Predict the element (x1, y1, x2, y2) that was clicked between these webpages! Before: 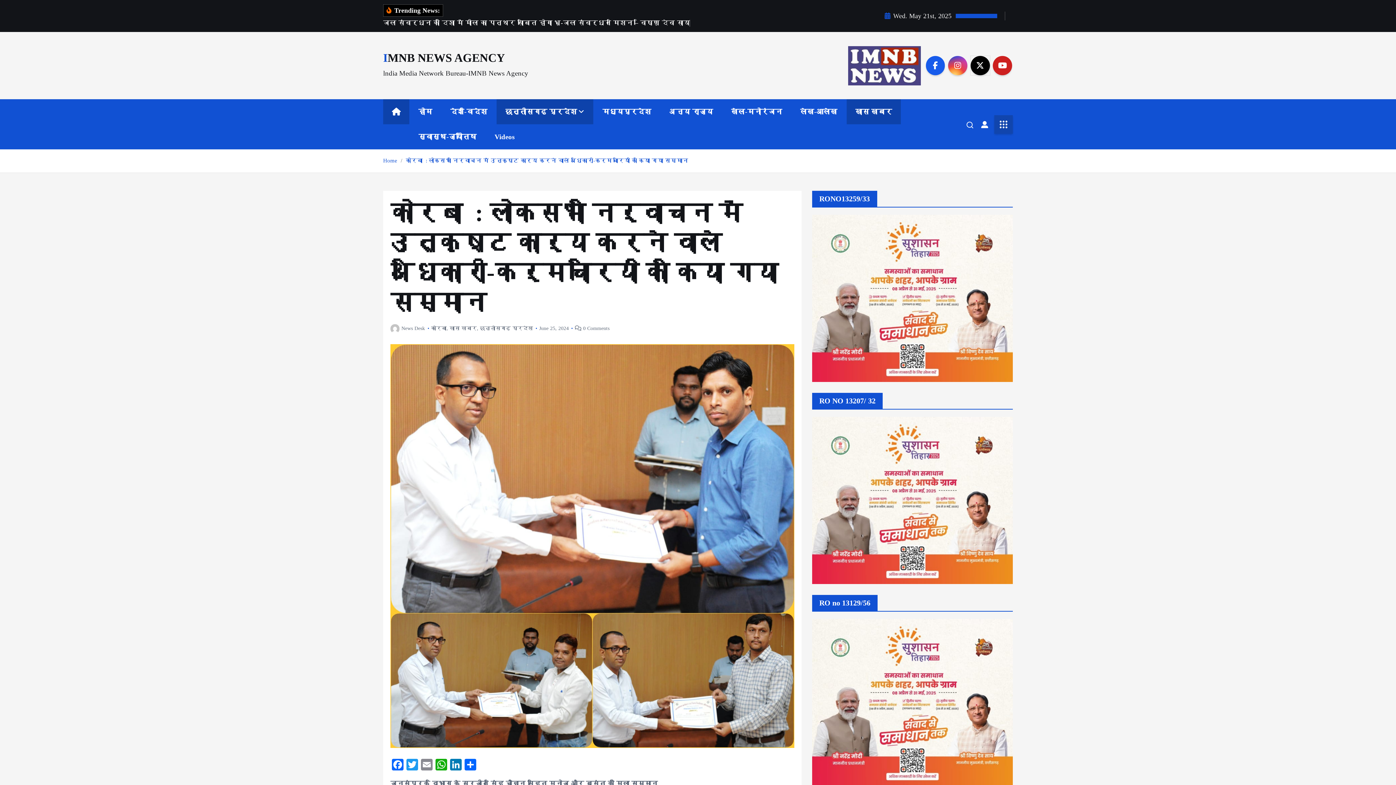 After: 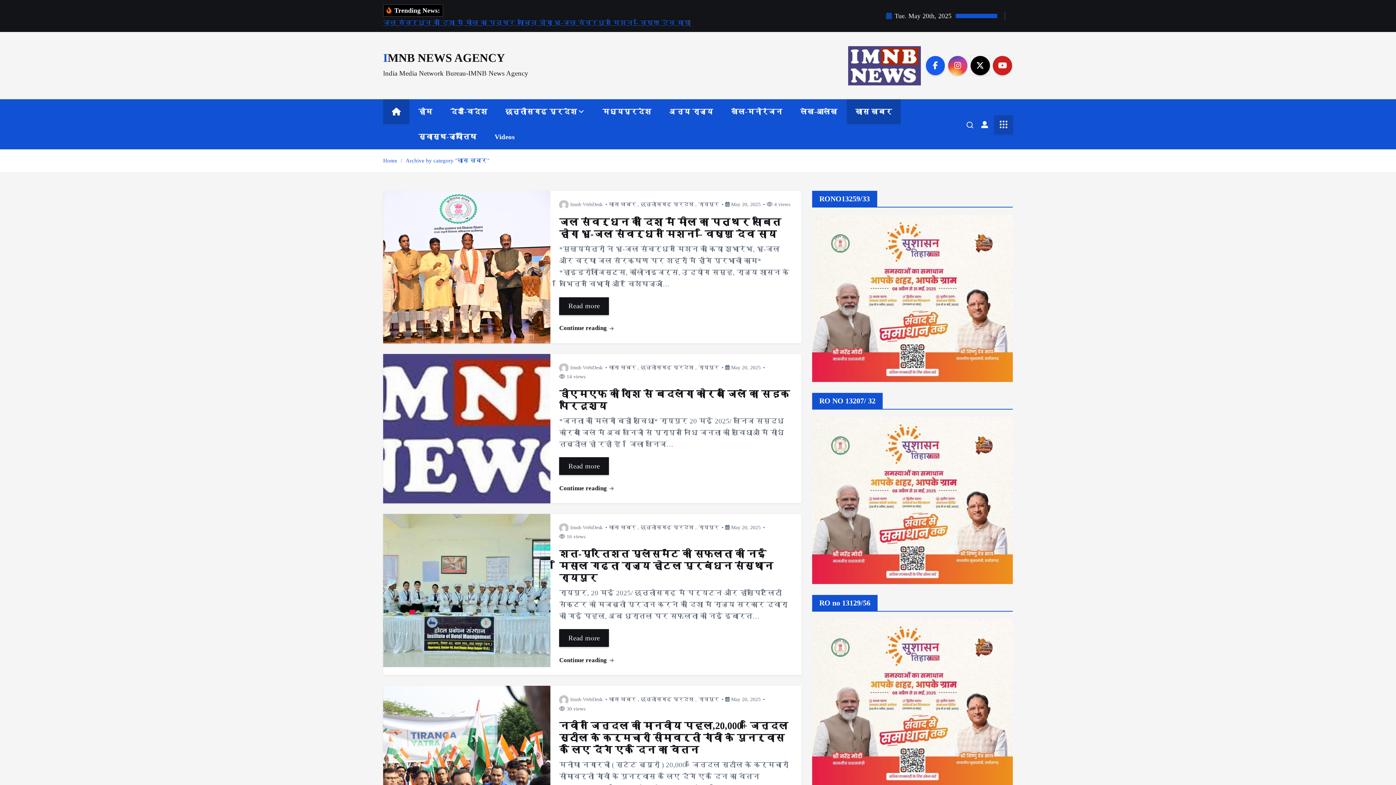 Action: label: खास खबर bbox: (846, 99, 901, 124)